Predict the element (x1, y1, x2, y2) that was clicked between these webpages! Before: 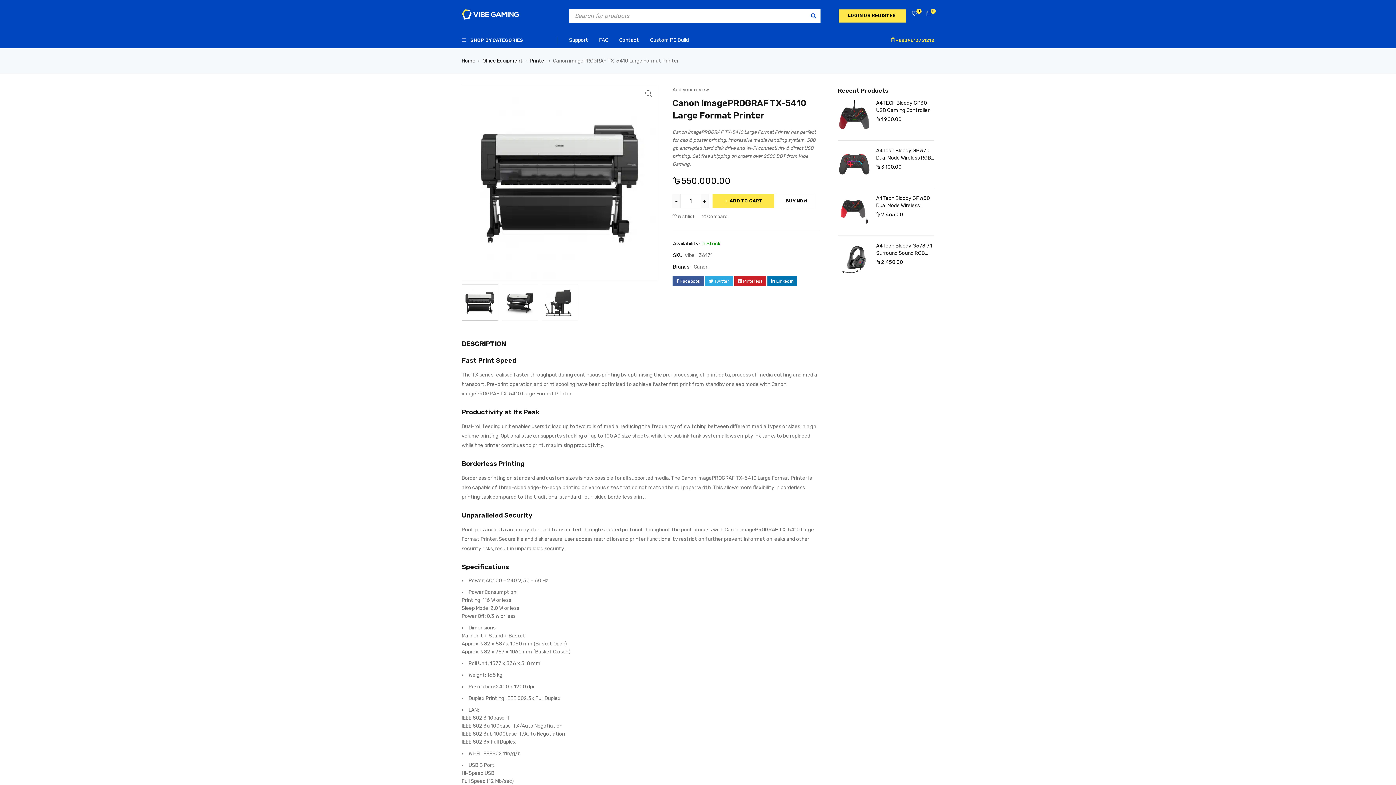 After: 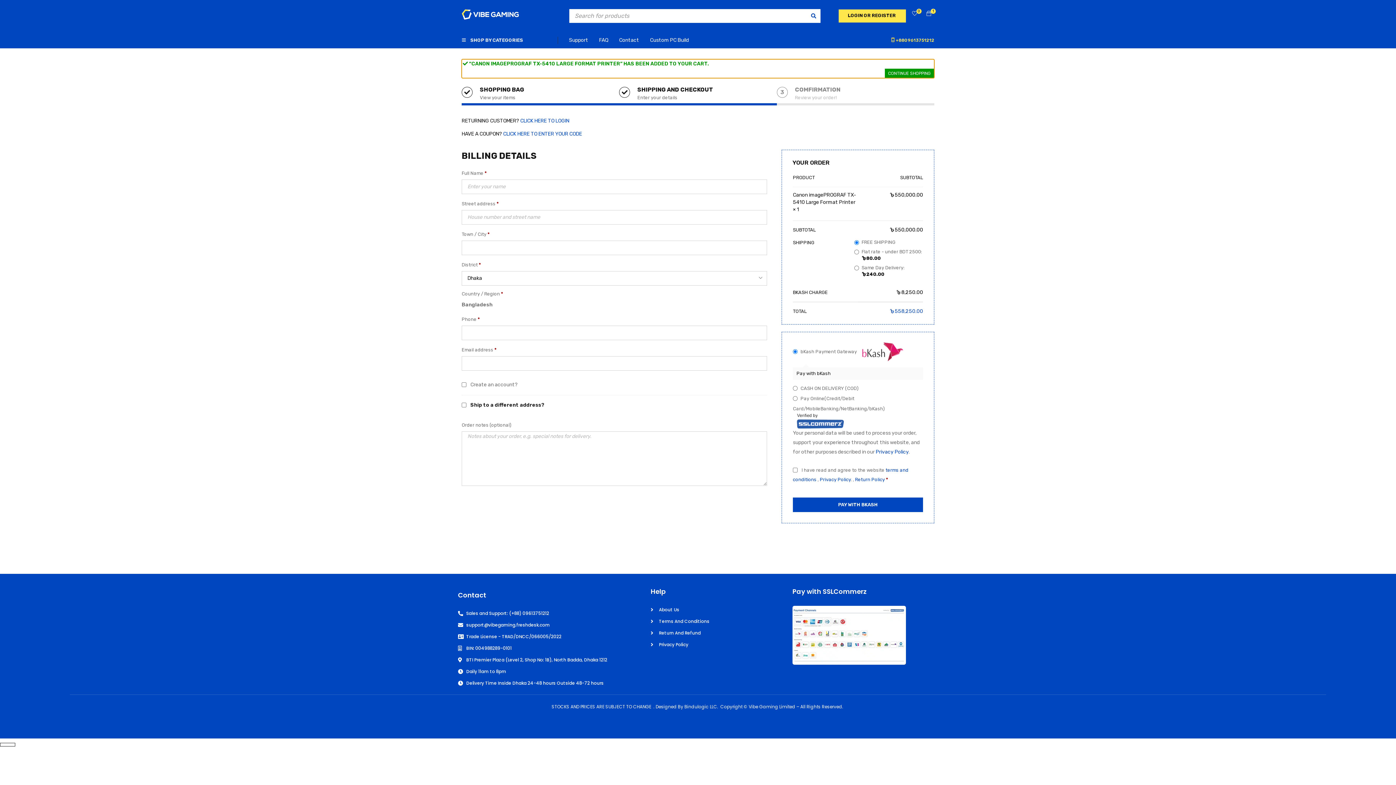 Action: label: BUY NOW bbox: (778, 193, 815, 208)